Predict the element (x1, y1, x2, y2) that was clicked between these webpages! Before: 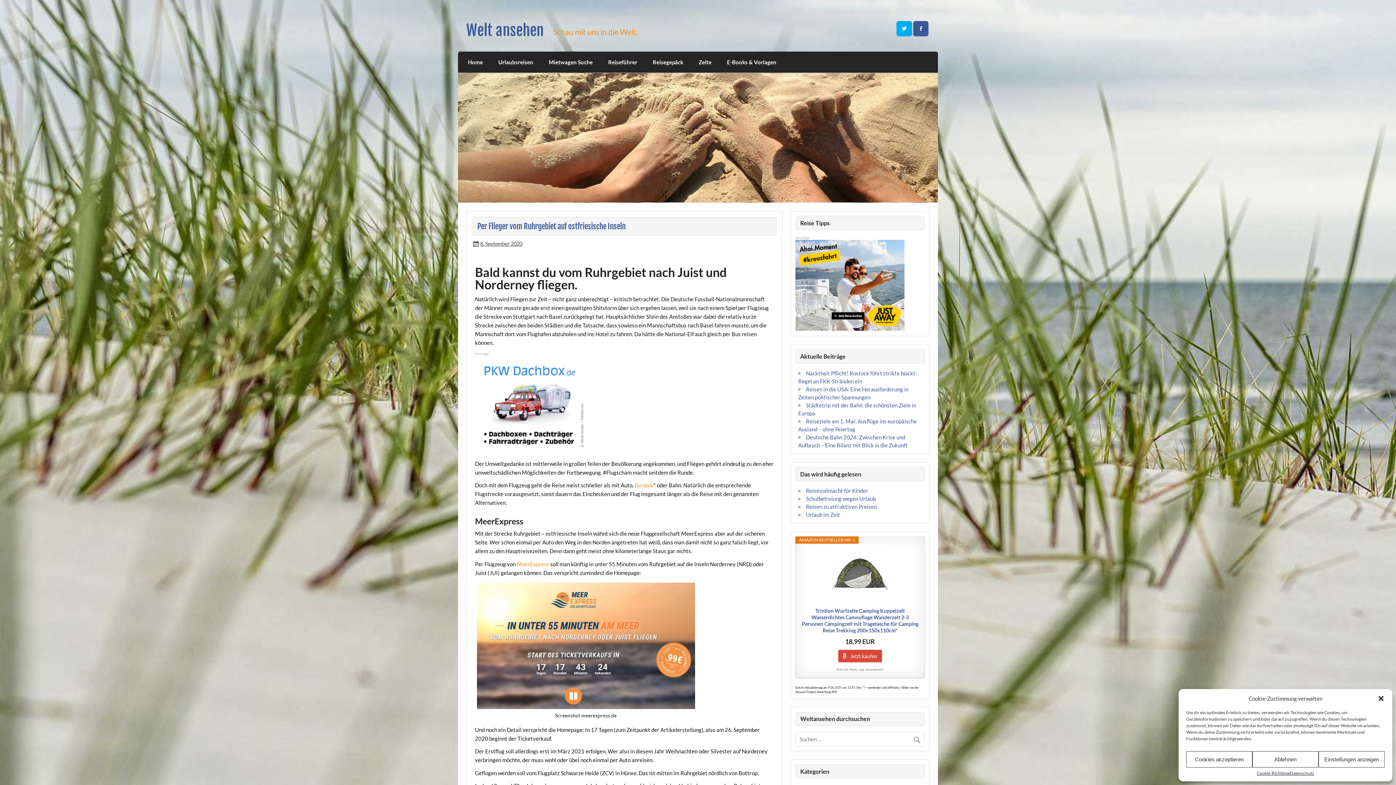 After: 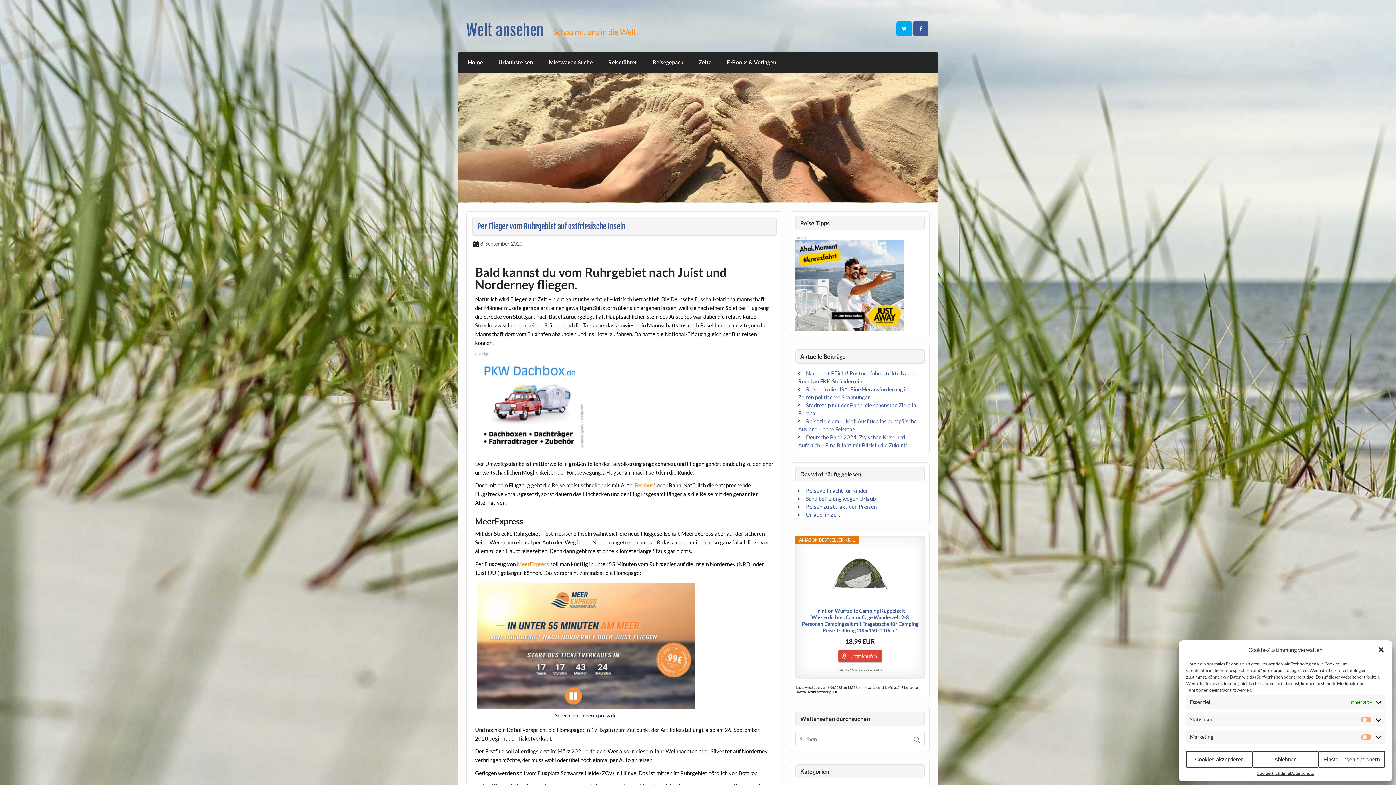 Action: label: Einstellungen anzeigen bbox: (1318, 751, 1385, 768)